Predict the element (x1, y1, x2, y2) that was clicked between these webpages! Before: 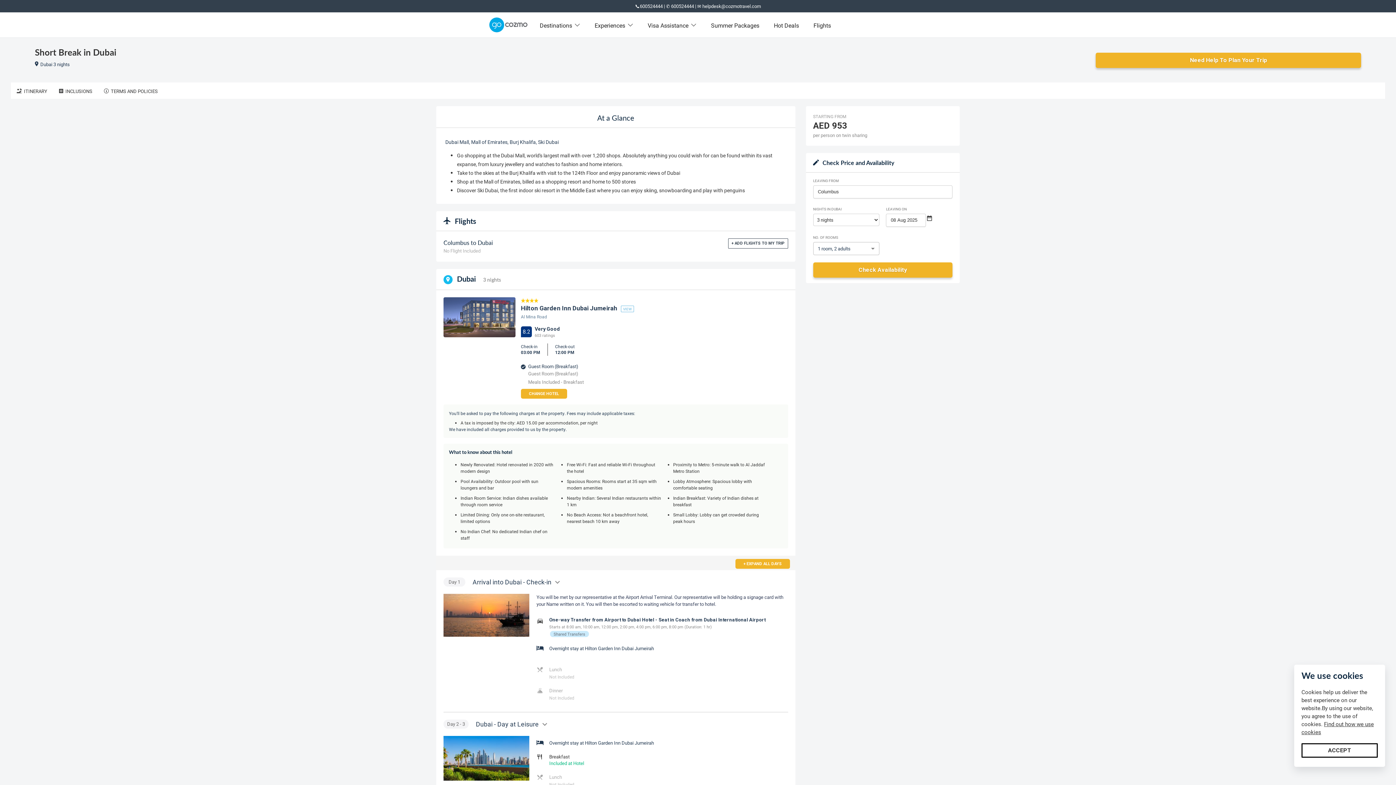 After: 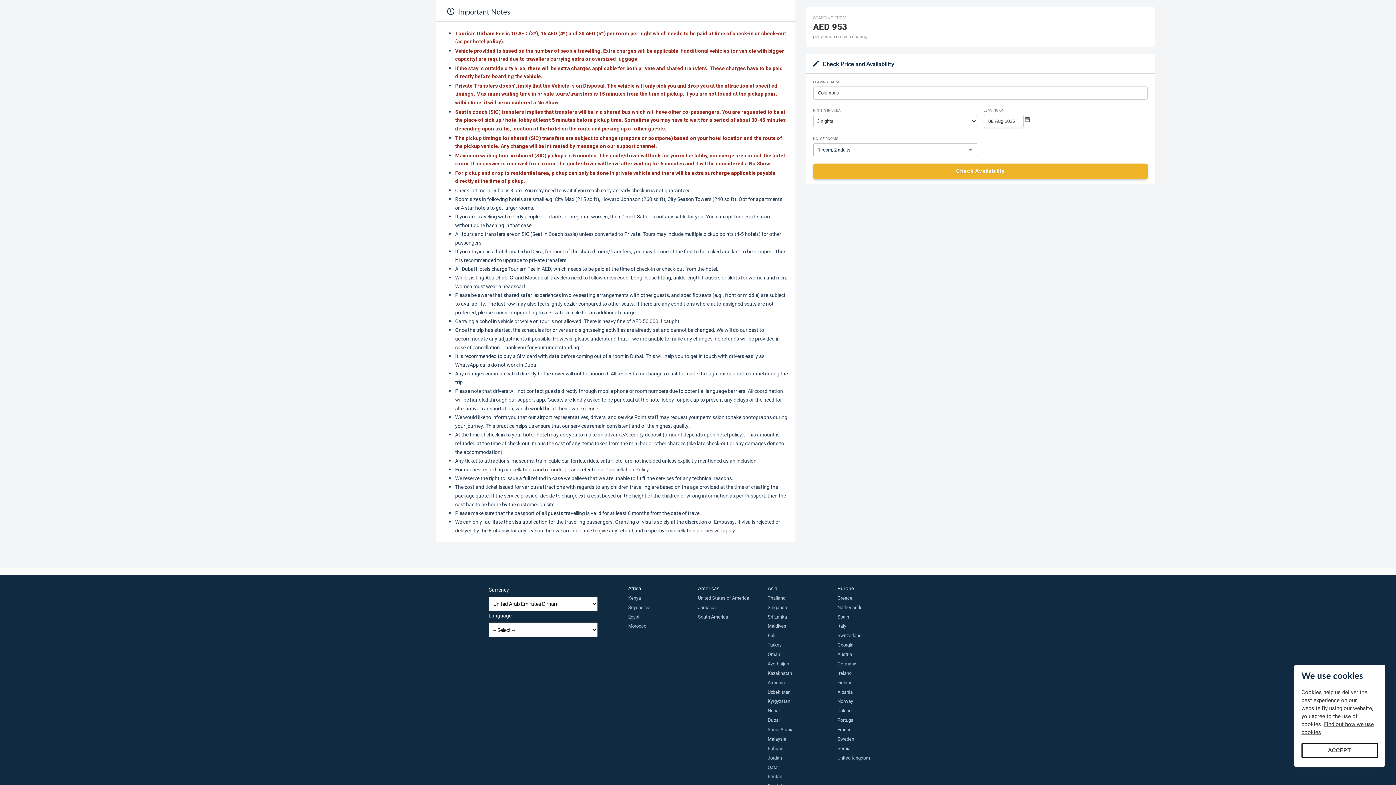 Action: bbox: (98, 82, 163, 100) label: TERMS AND POLICIES